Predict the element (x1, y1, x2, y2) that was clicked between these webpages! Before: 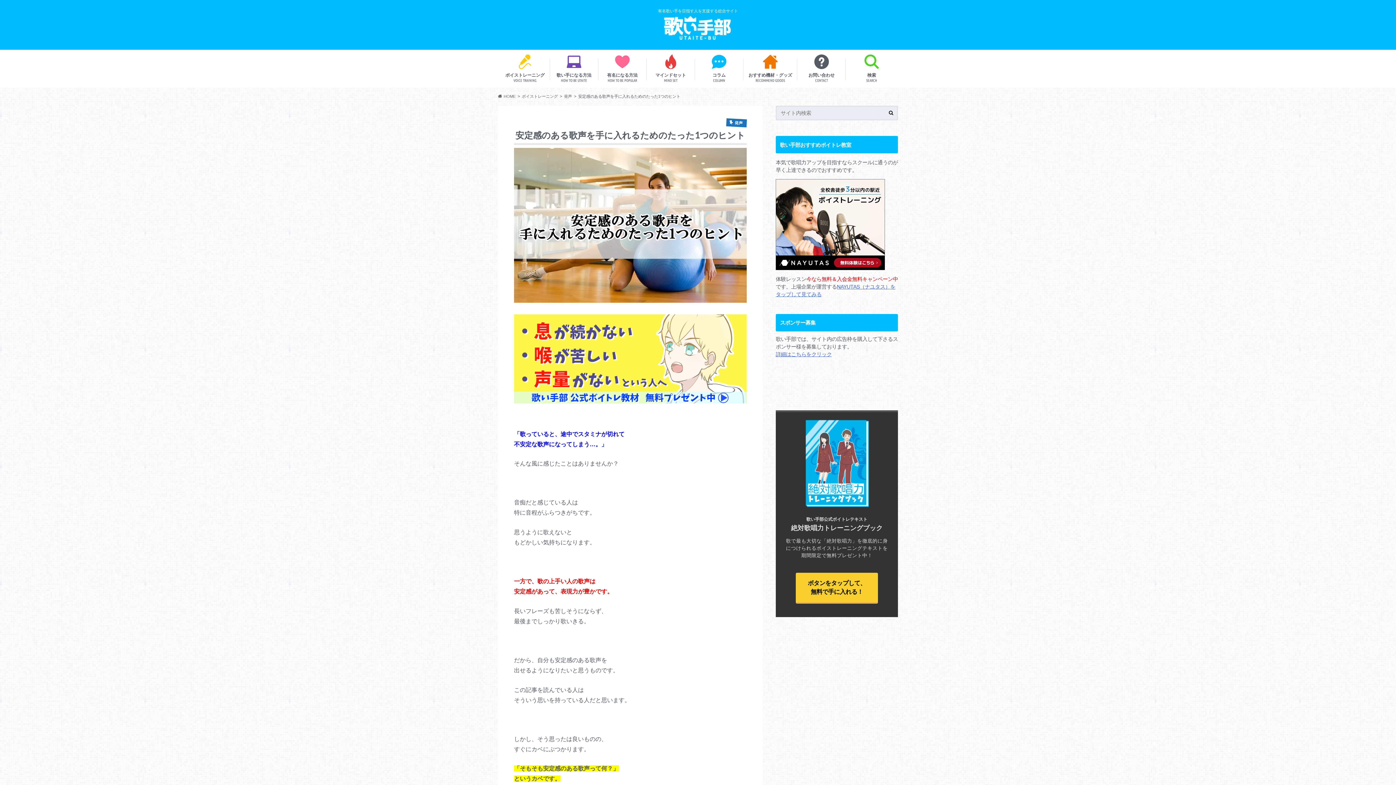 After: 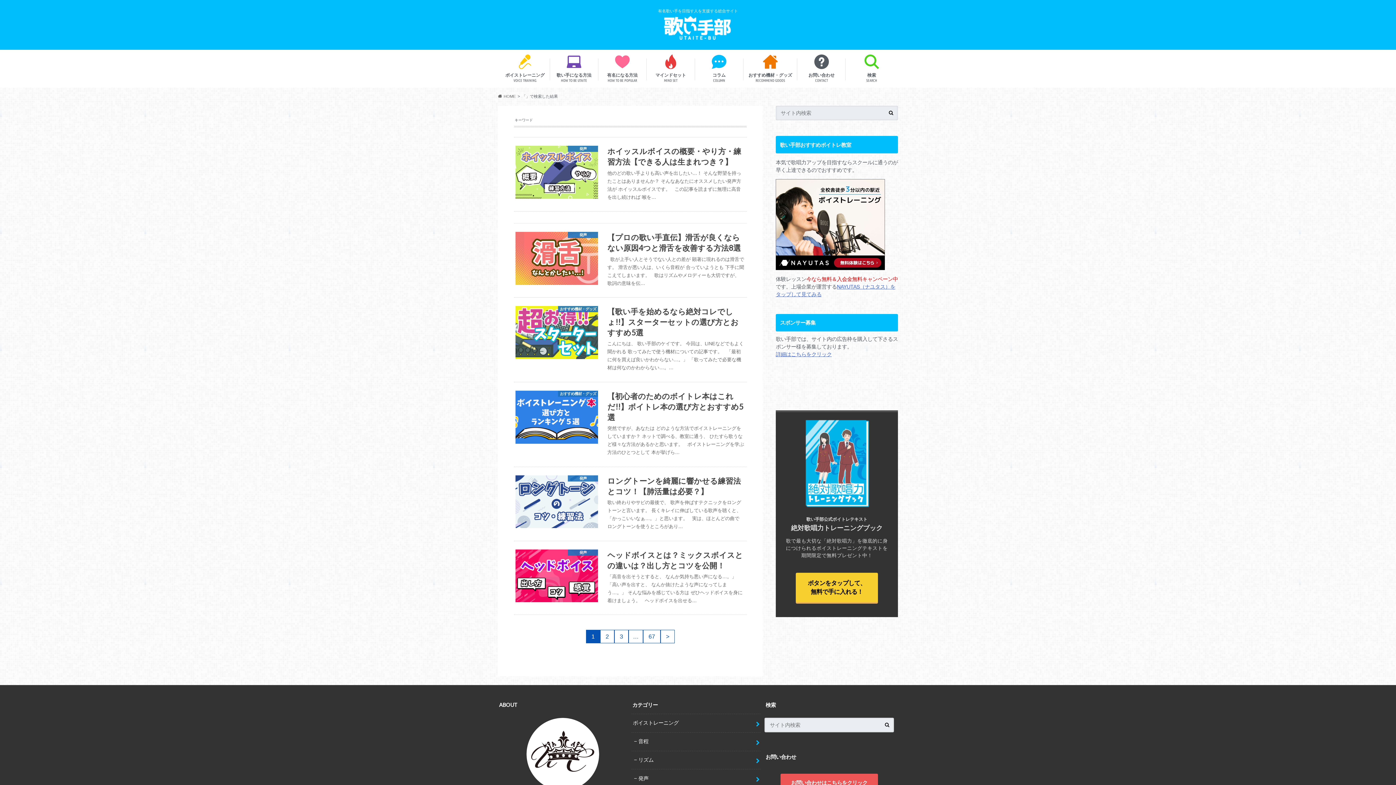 Action: bbox: (884, 105, 898, 120)